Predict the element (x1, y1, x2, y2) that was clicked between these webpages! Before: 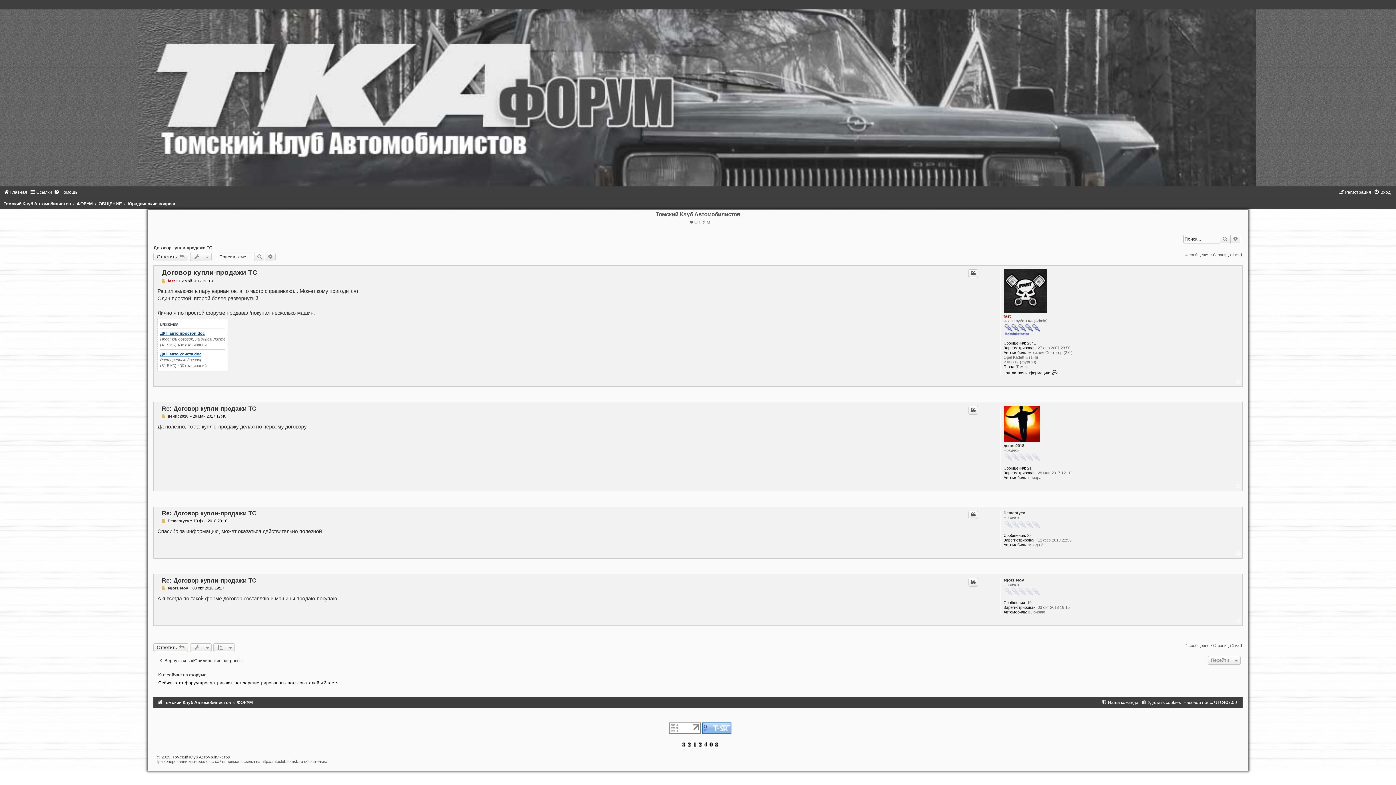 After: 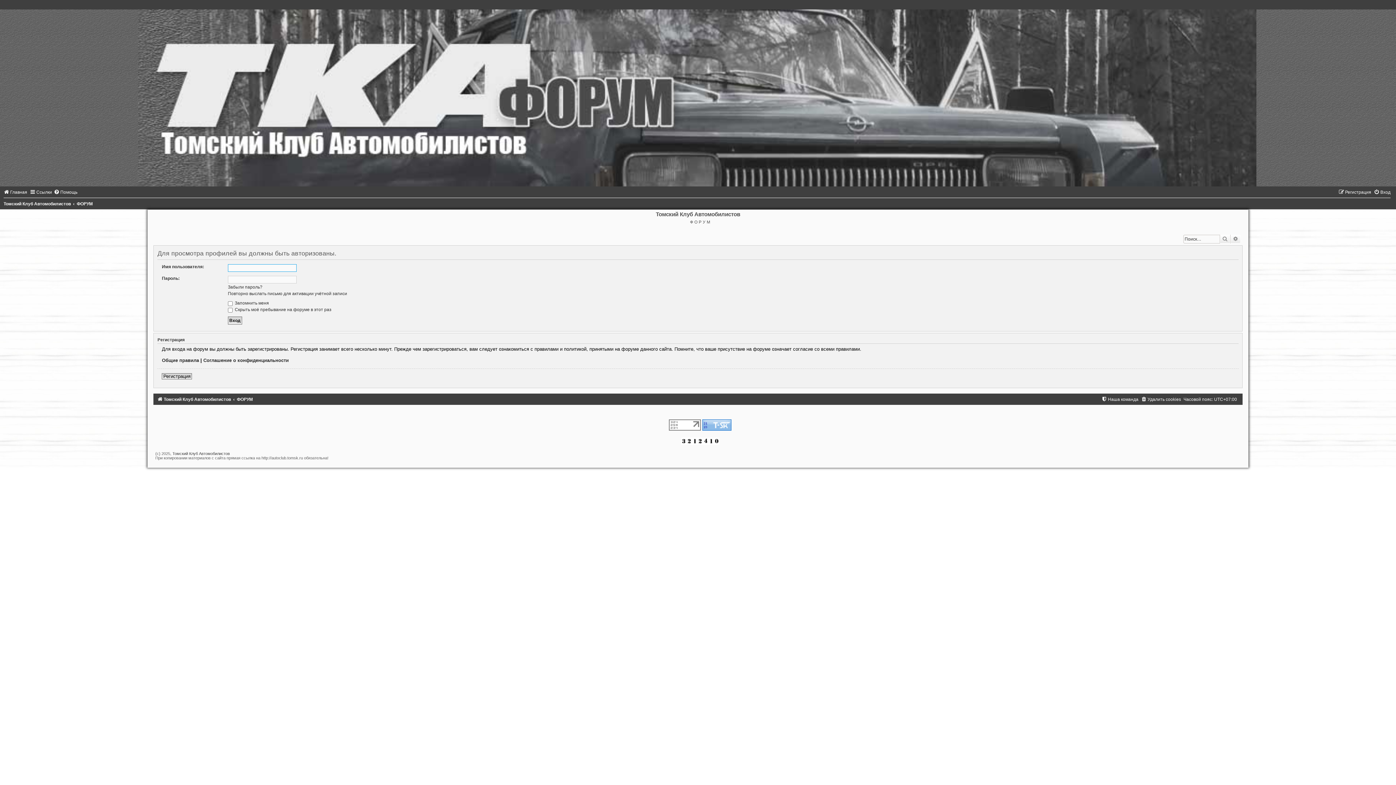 Action: bbox: (1003, 269, 1047, 313)